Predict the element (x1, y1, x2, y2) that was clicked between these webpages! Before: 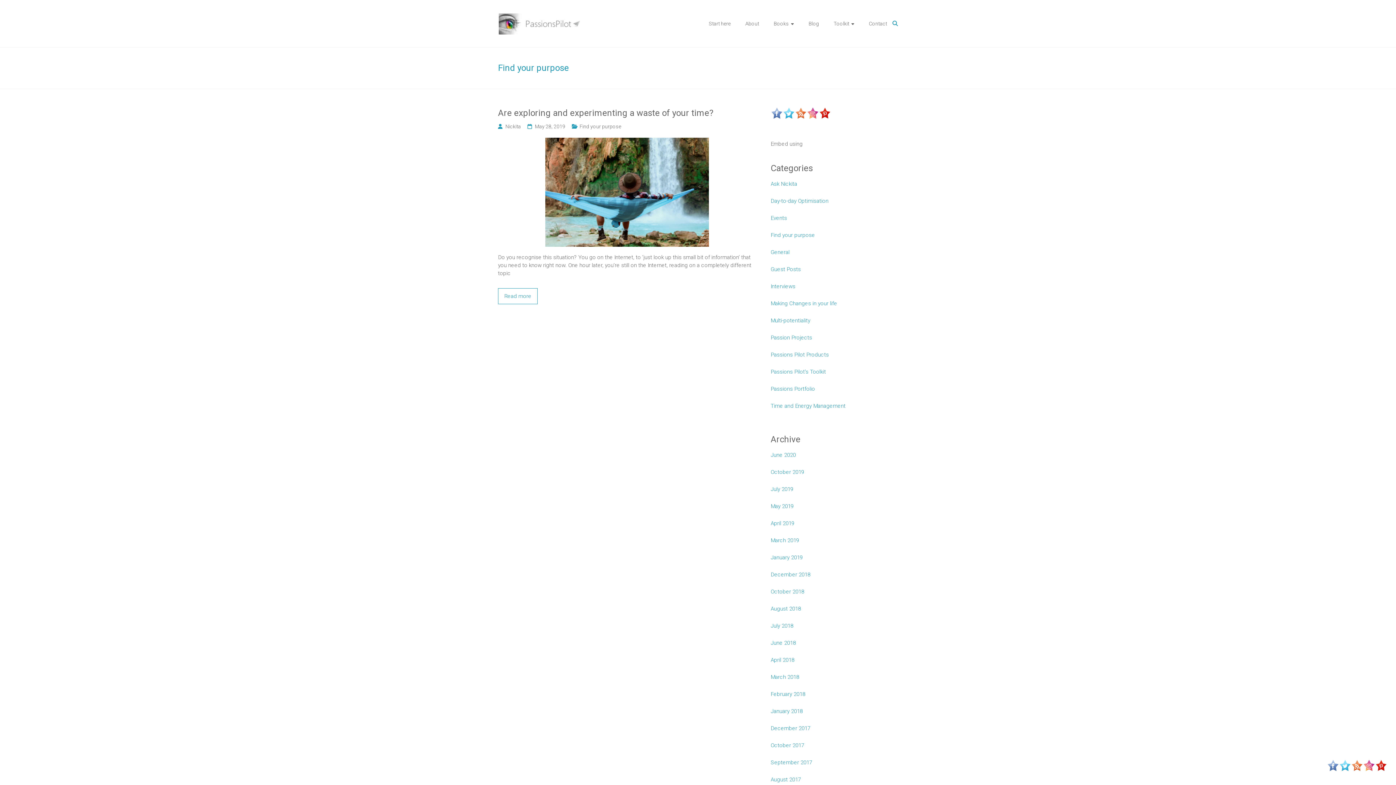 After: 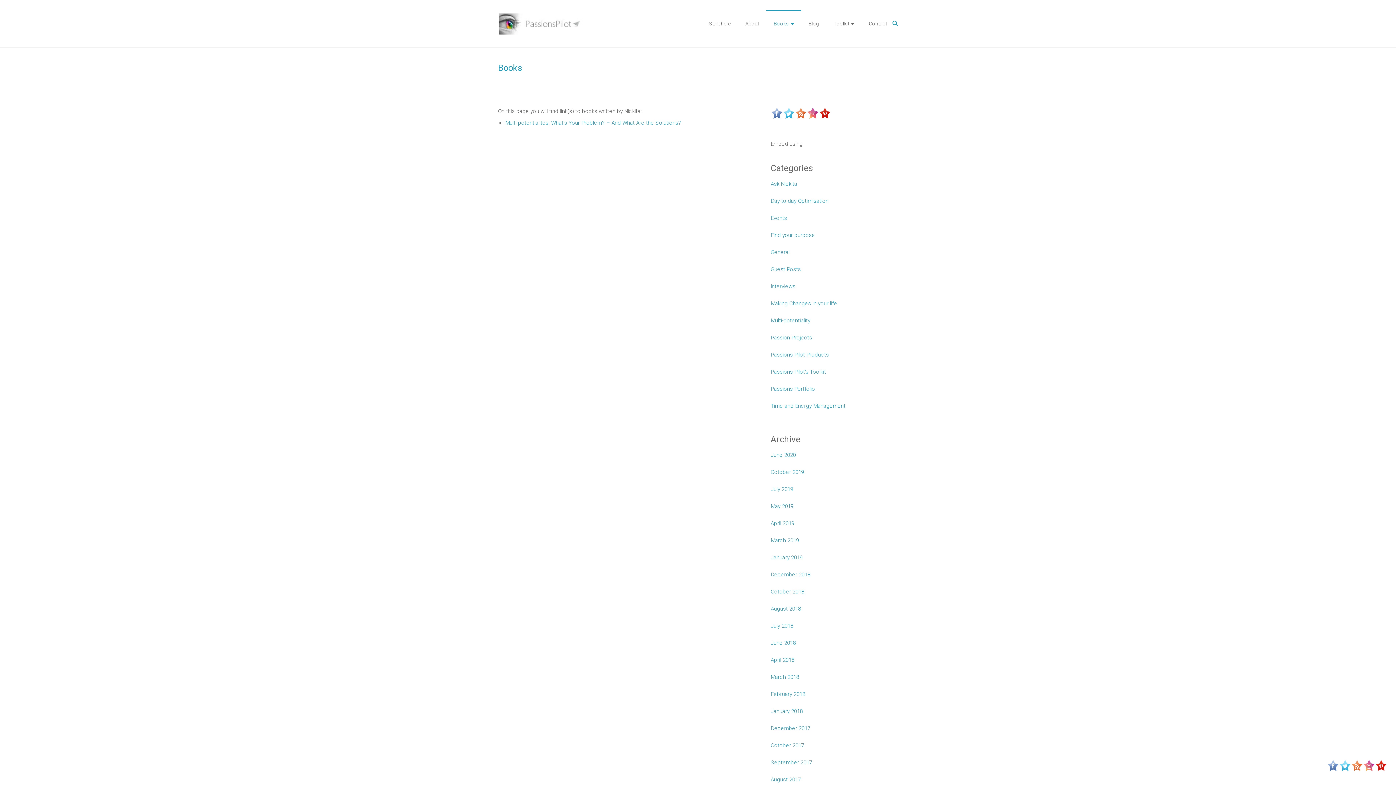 Action: bbox: (773, 10, 794, 36) label: Books